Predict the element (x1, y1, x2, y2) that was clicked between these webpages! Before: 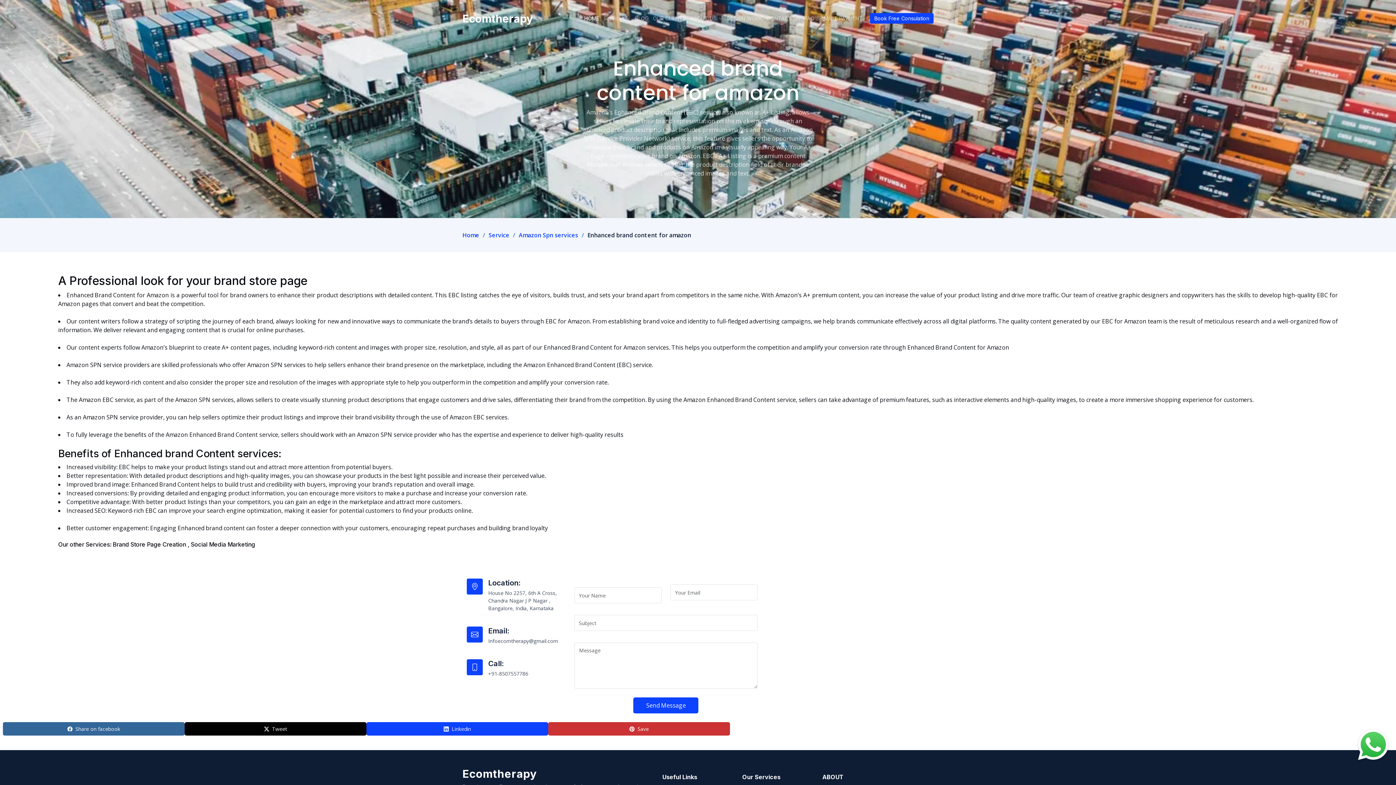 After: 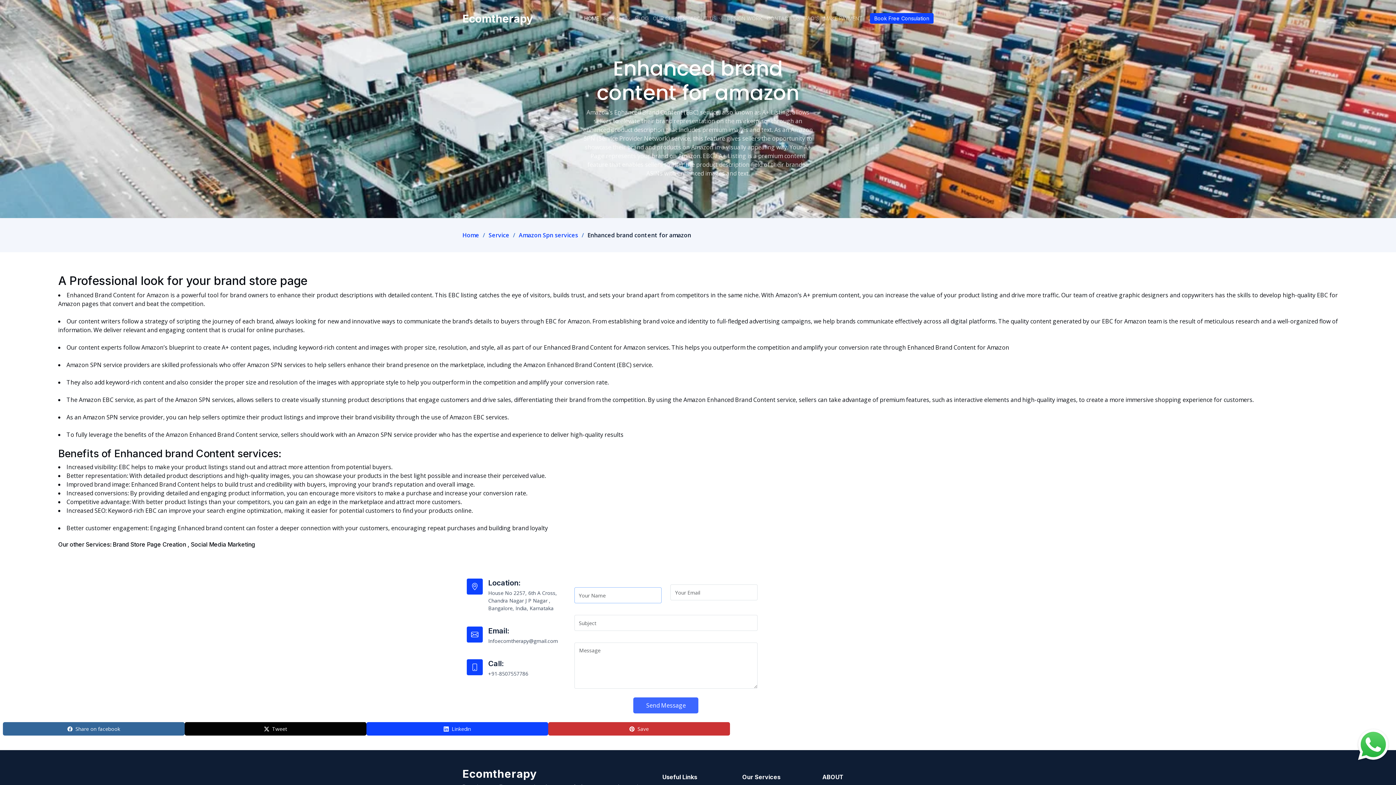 Action: label: Send Message bbox: (633, 697, 698, 713)